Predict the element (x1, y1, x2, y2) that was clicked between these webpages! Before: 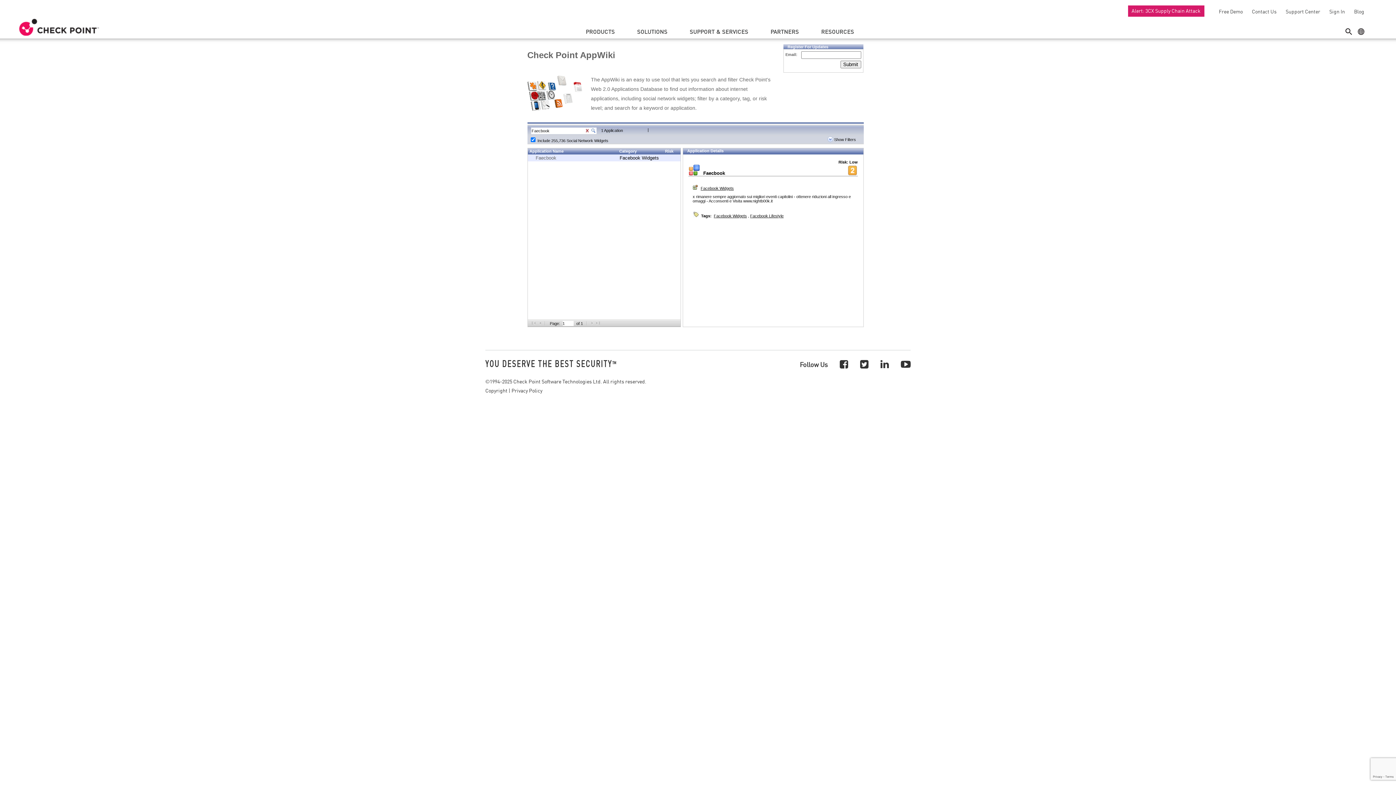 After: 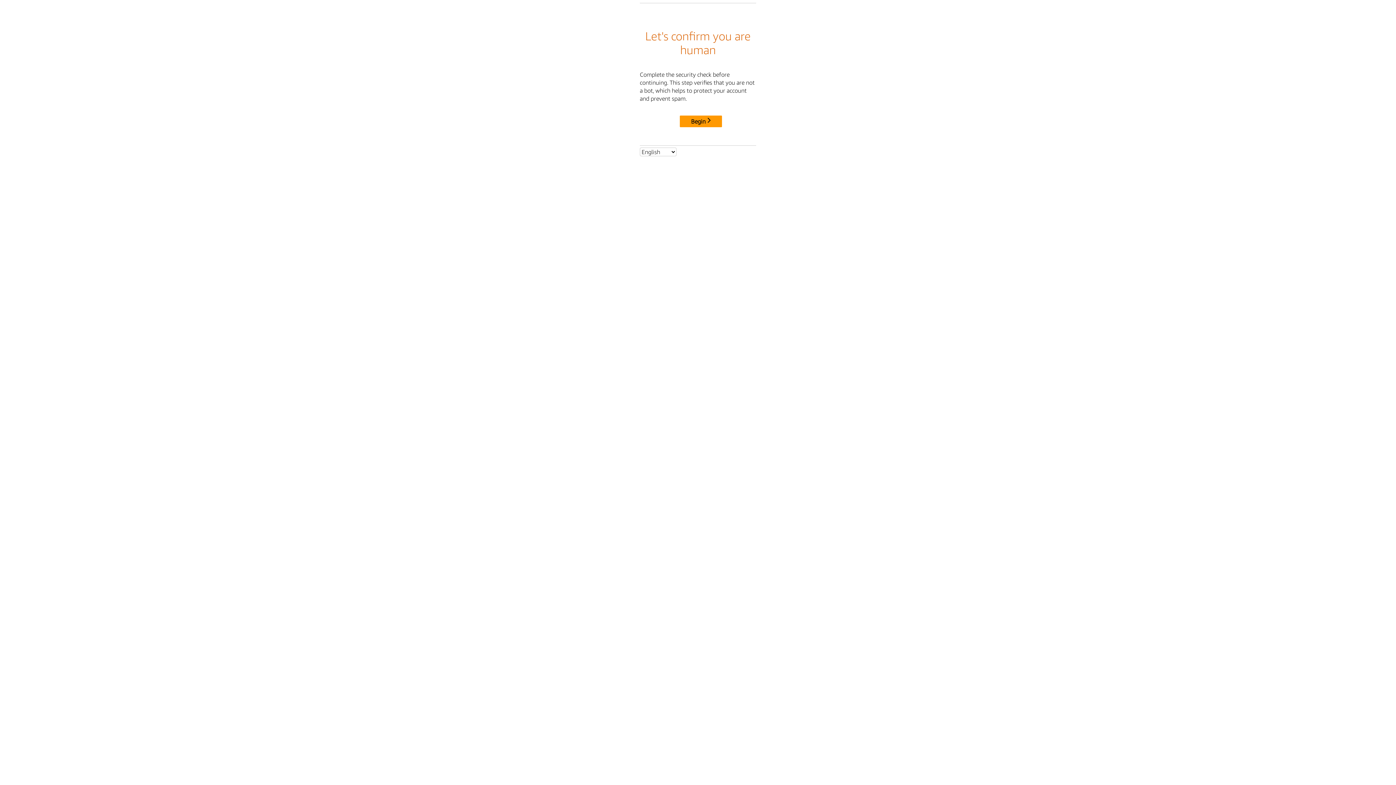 Action: label: Privacy Policy bbox: (511, 386, 542, 394)